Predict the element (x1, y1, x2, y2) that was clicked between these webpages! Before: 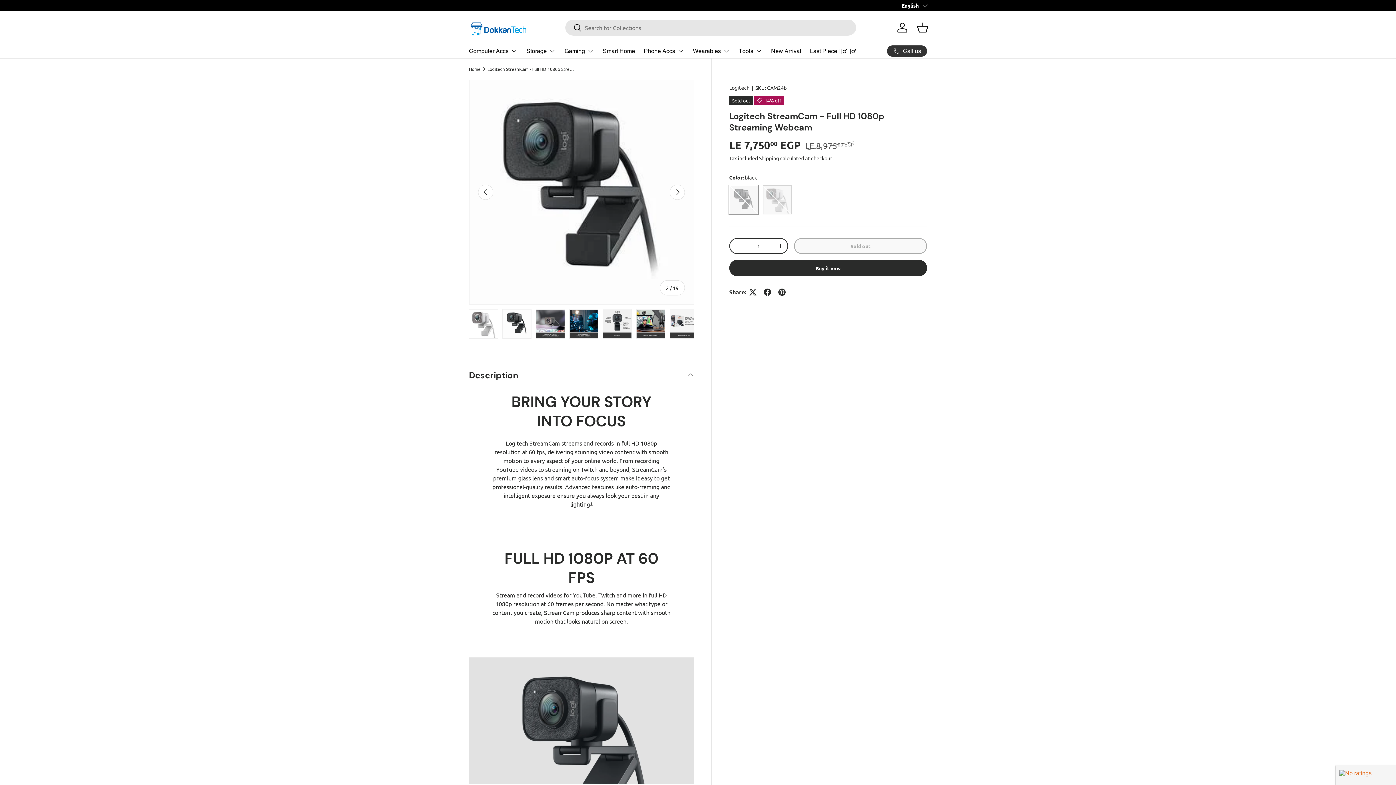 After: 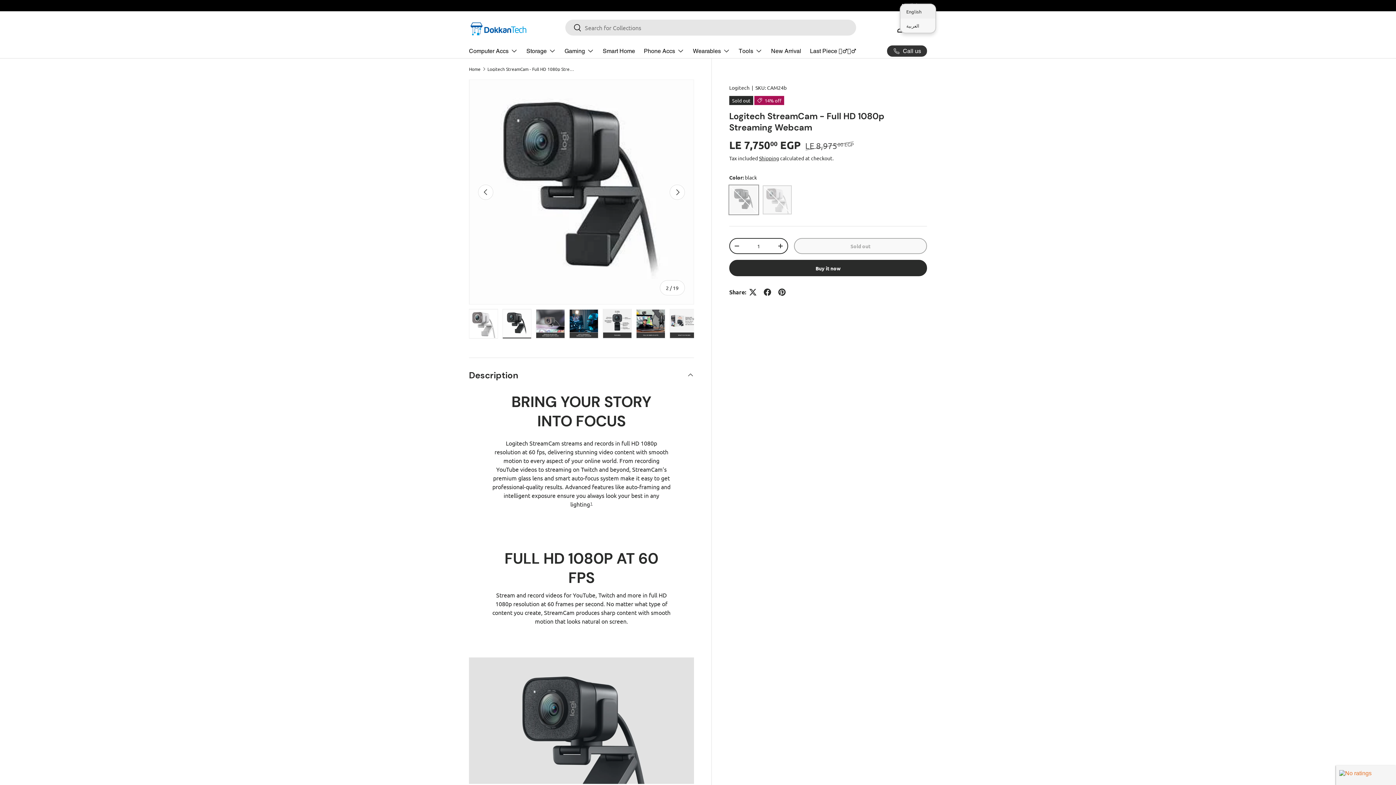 Action: bbox: (901, 1, 927, 9) label: English